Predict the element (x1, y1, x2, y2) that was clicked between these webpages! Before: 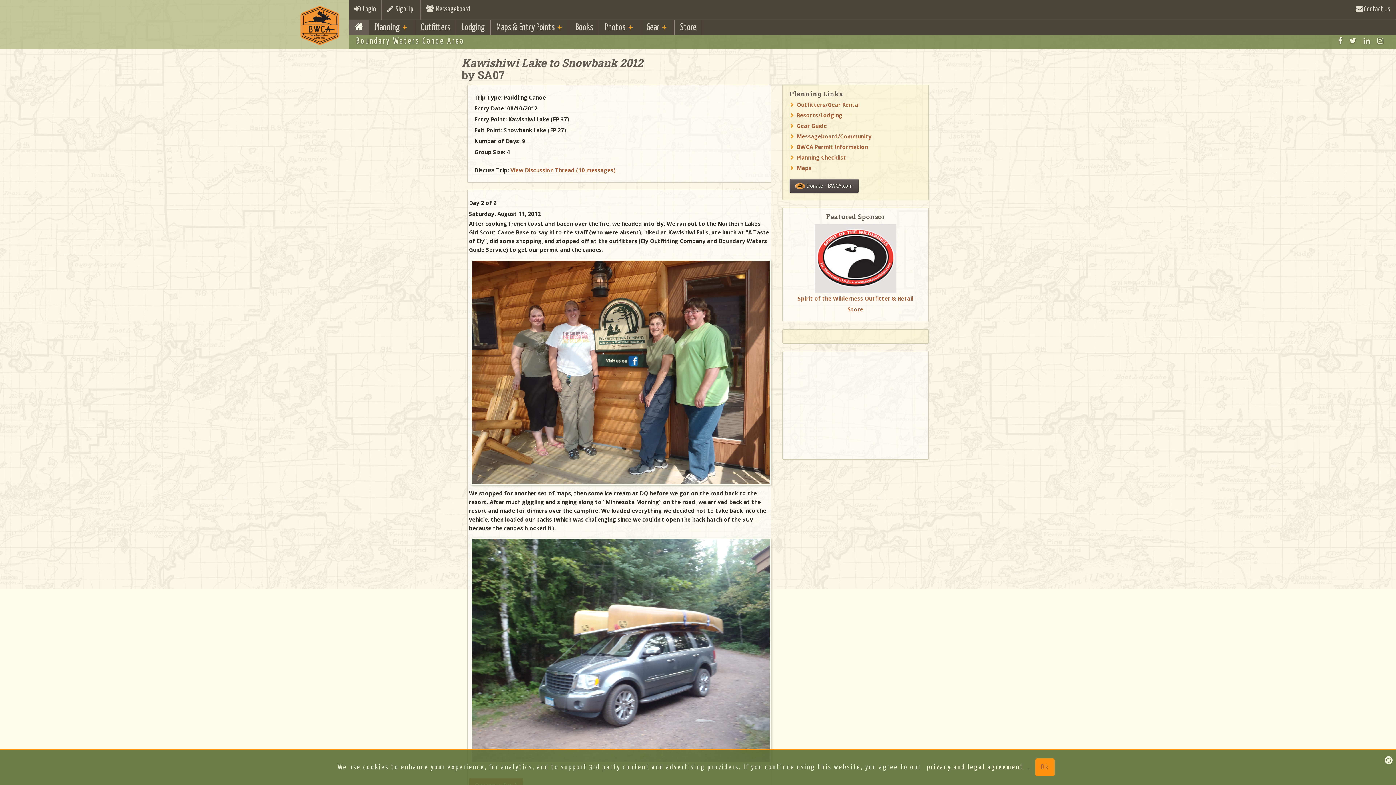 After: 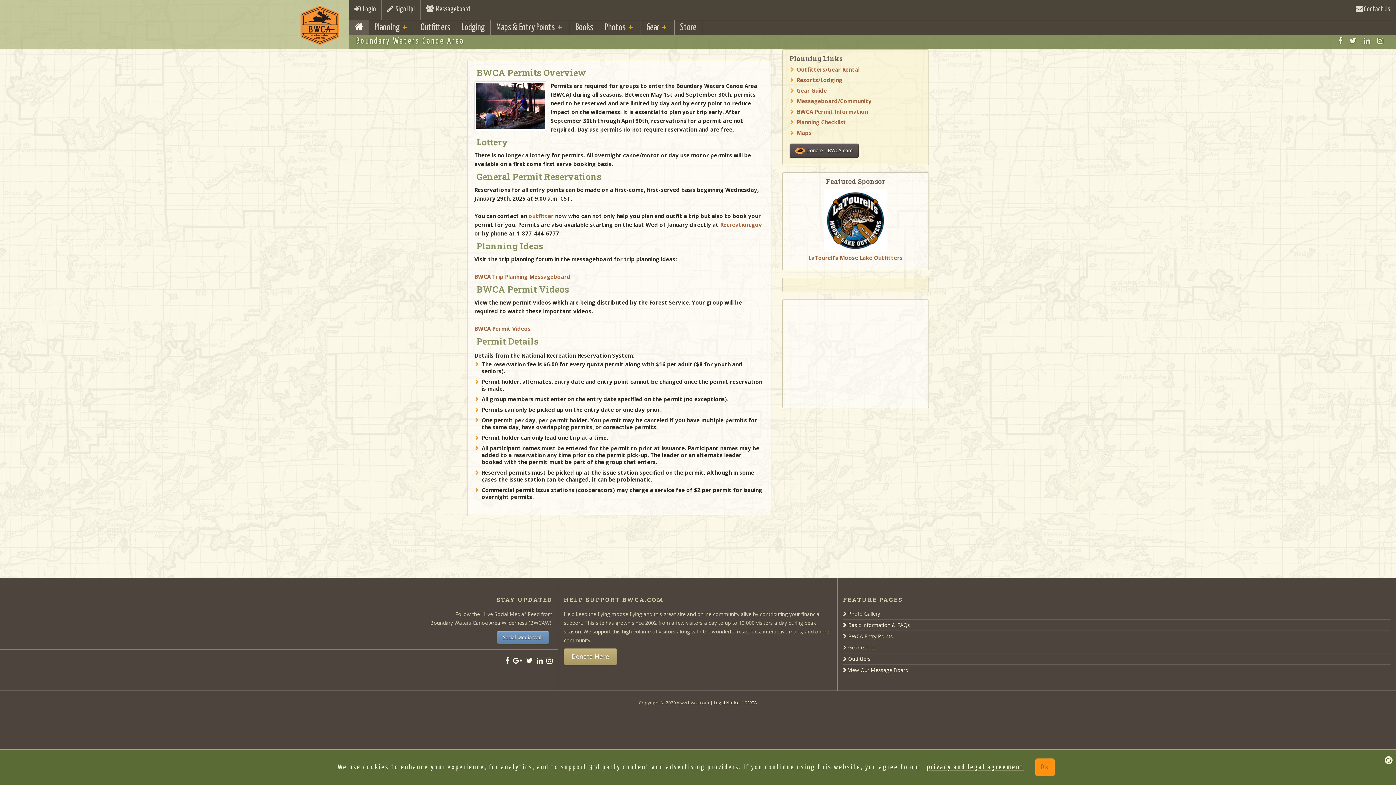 Action: label: BWCA Permit Information bbox: (796, 143, 868, 150)